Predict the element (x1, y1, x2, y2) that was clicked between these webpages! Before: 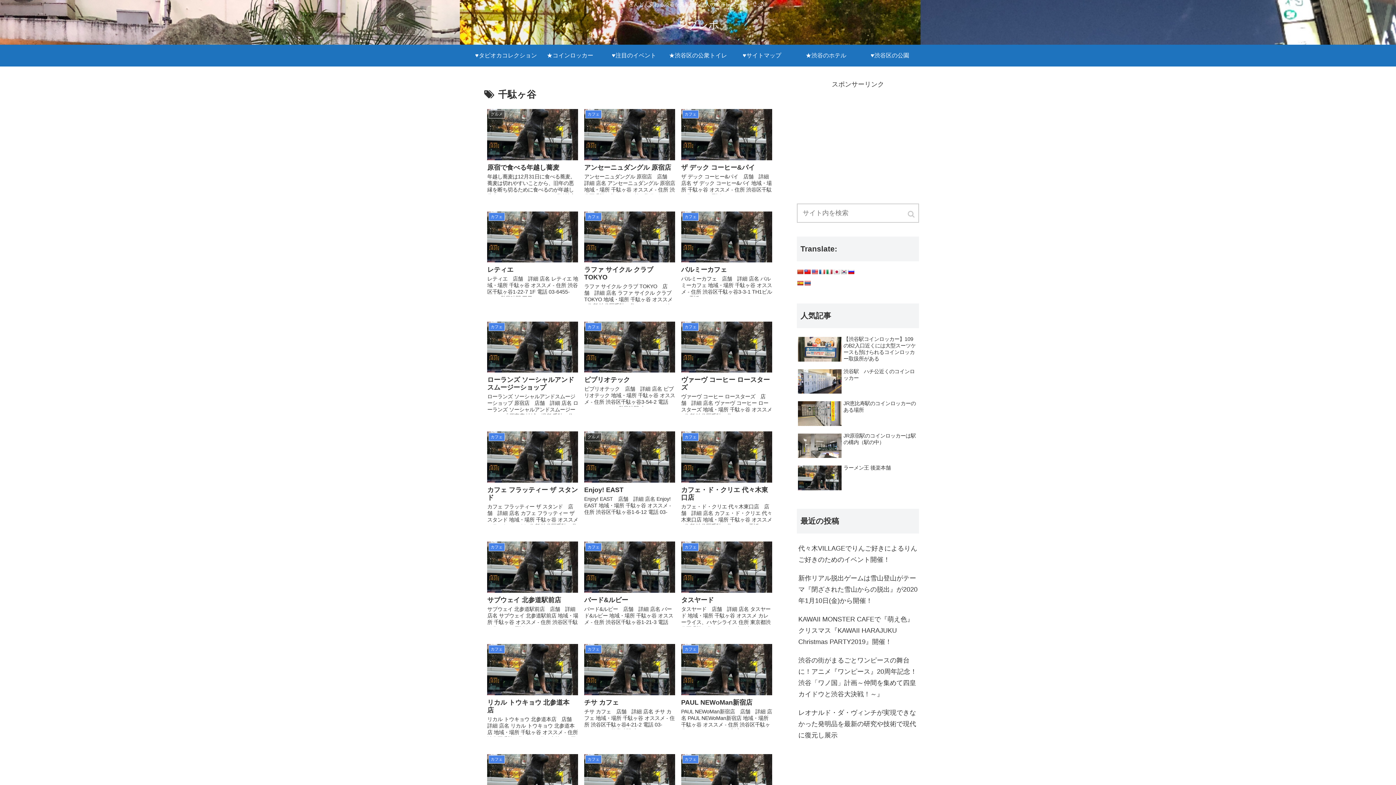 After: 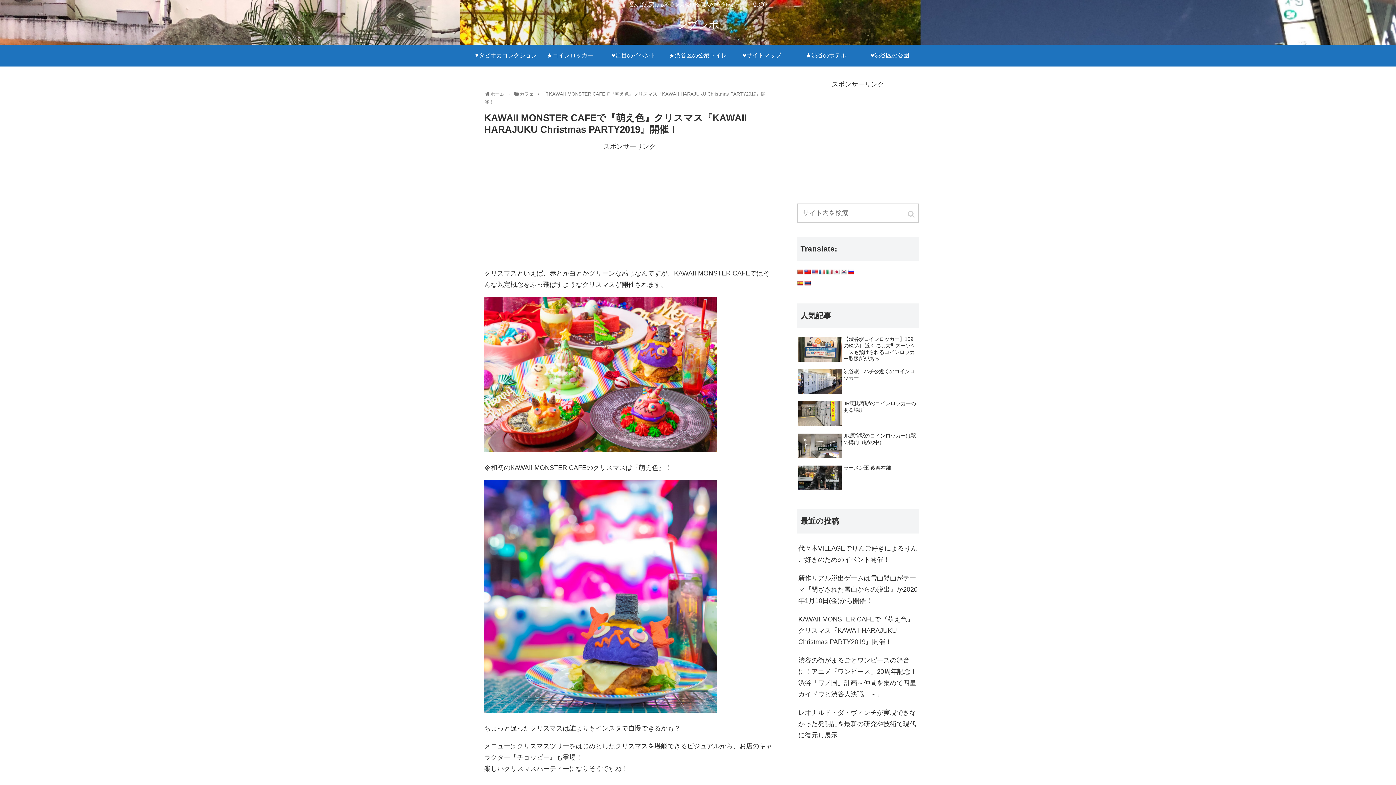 Action: label: KAWAII MONSTER CAFEで『萌え色』クリスマス『KAWAII HARAJUKU Christmas PARTY2019』開催！ bbox: (797, 610, 919, 651)